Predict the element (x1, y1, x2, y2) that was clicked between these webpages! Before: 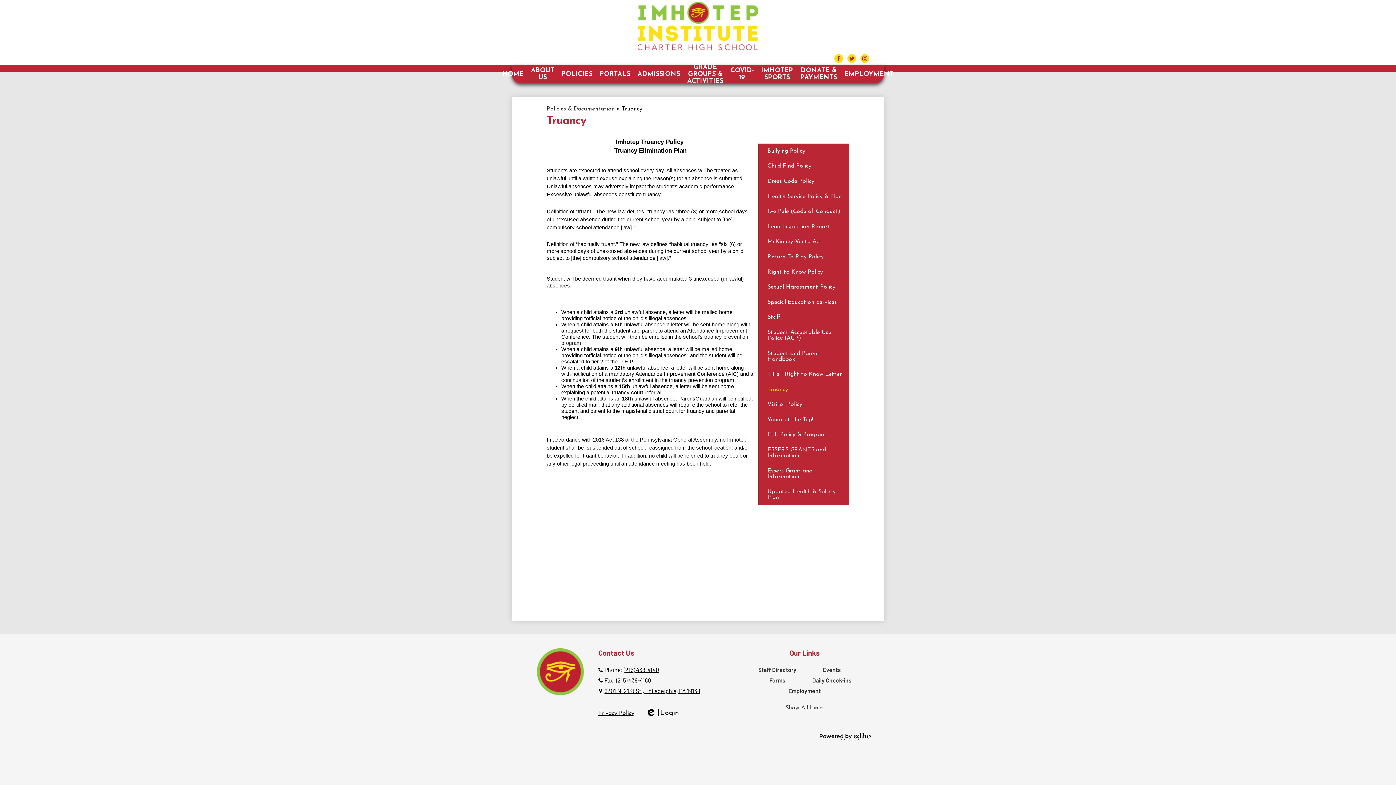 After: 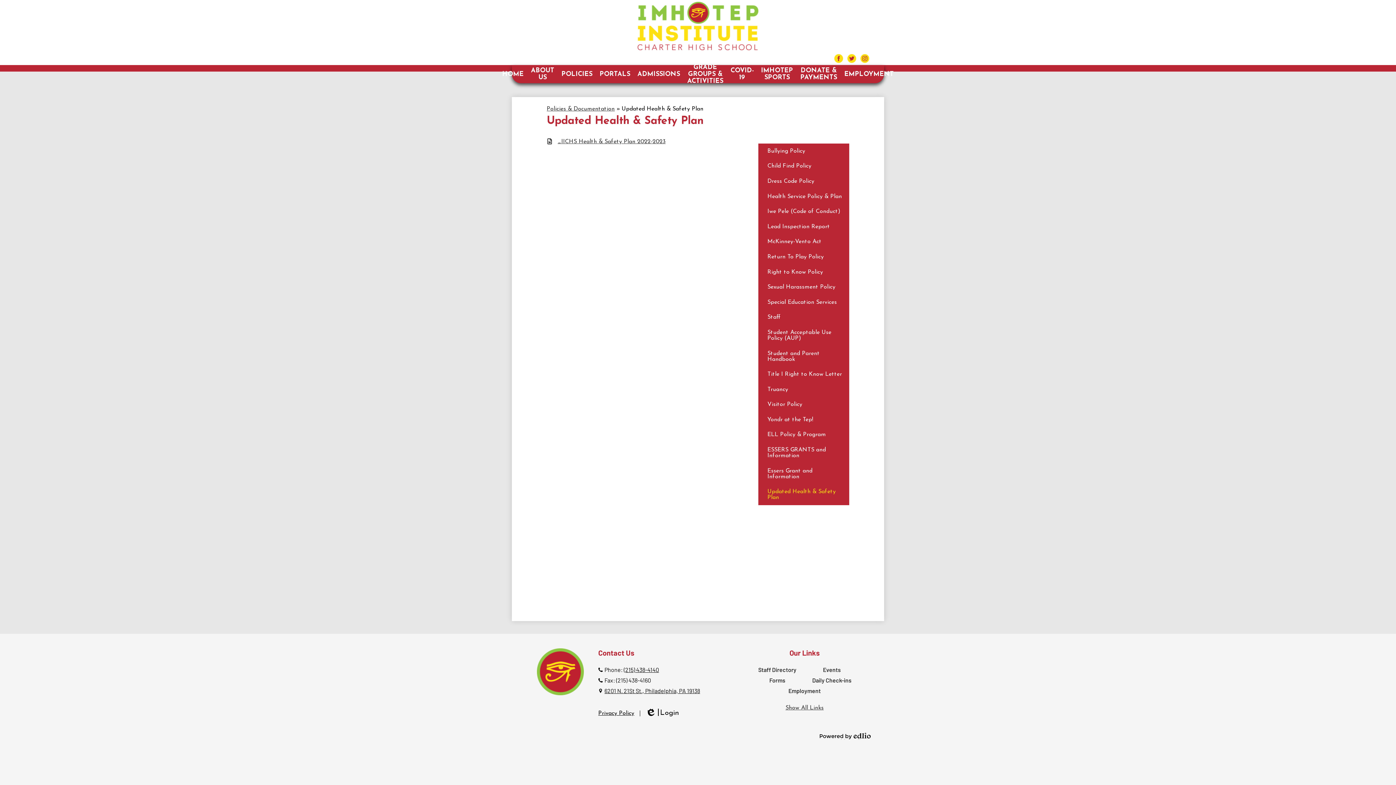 Action: bbox: (758, 484, 849, 505) label: Updated Health & Safety Plan